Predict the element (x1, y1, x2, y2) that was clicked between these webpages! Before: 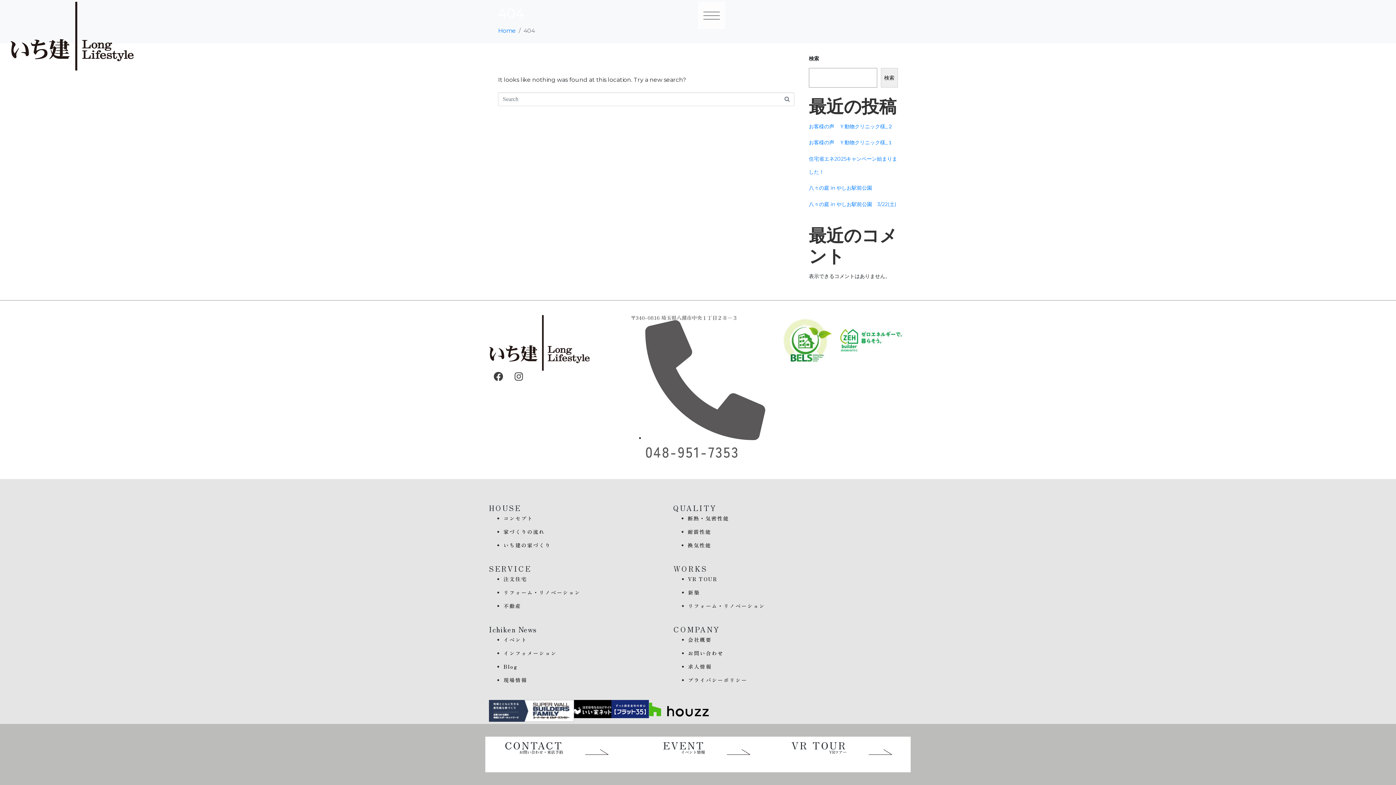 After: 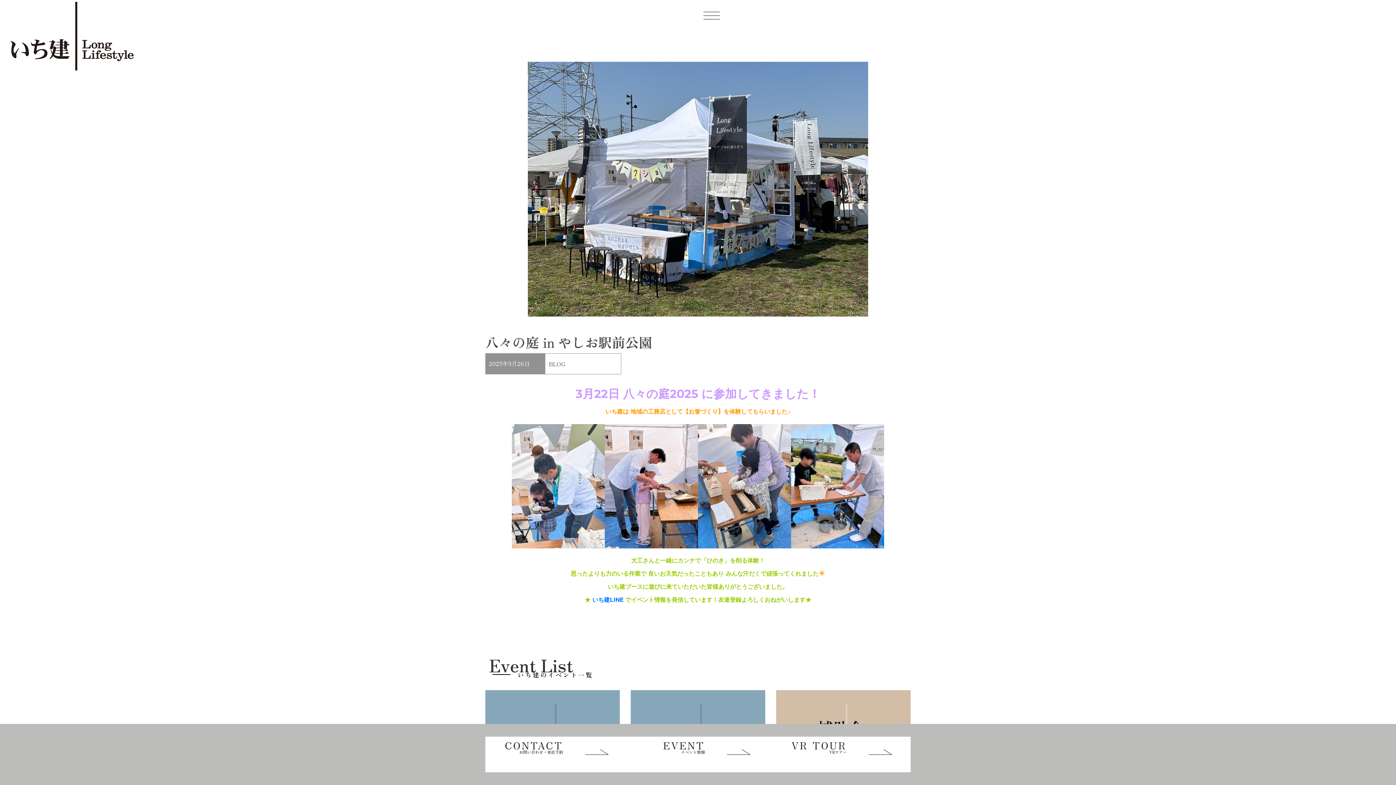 Action: label: 八々の庭 in やしお駅前公園 bbox: (809, 184, 872, 191)